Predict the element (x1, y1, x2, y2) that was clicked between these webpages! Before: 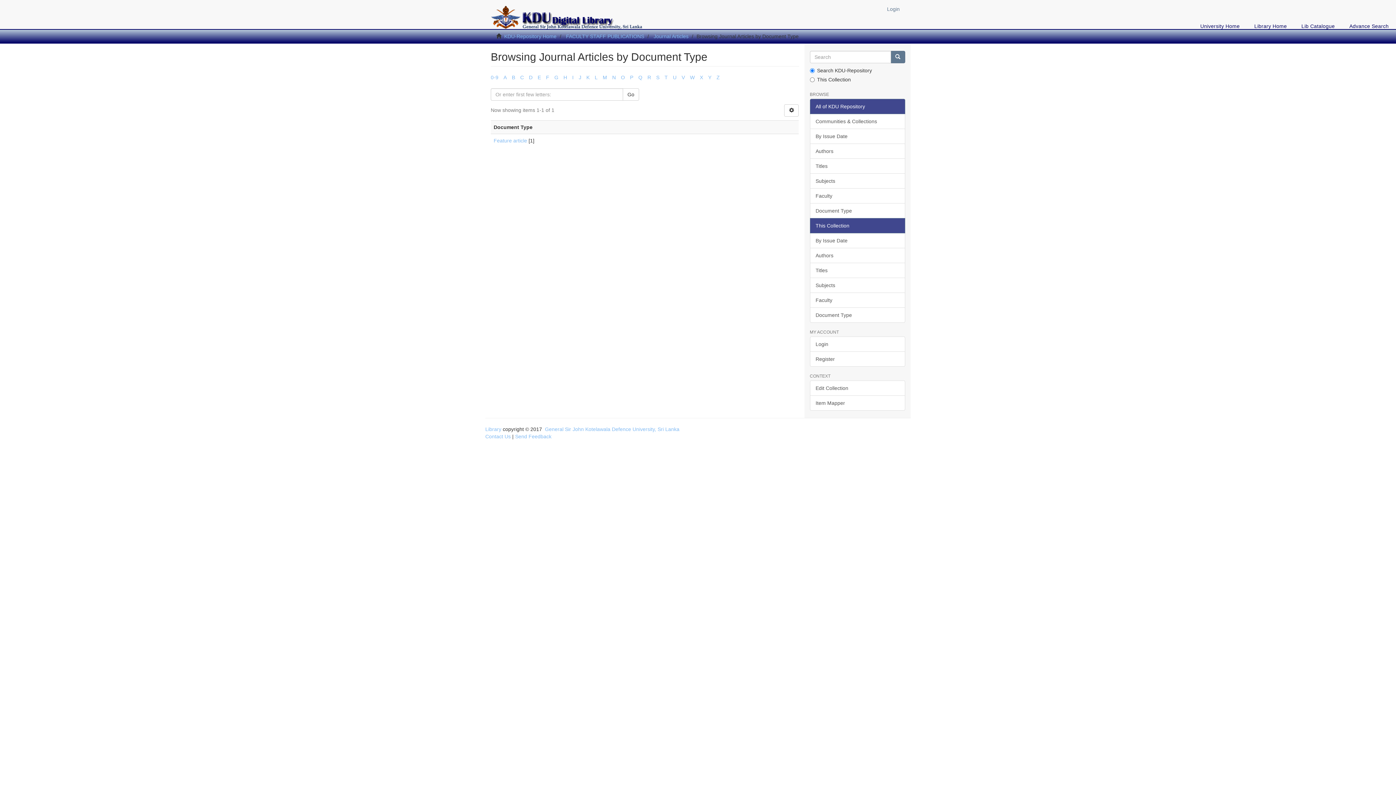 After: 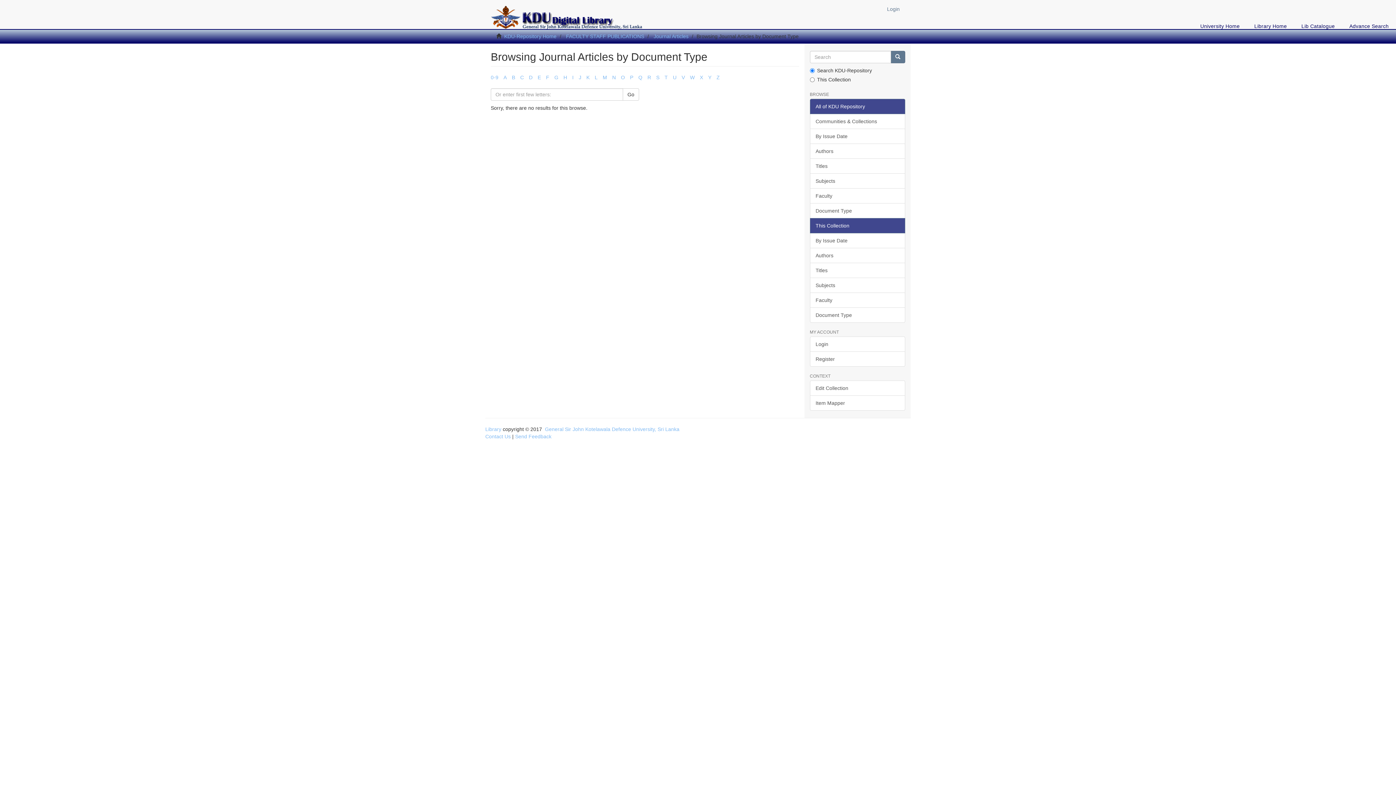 Action: label: M bbox: (602, 74, 607, 80)